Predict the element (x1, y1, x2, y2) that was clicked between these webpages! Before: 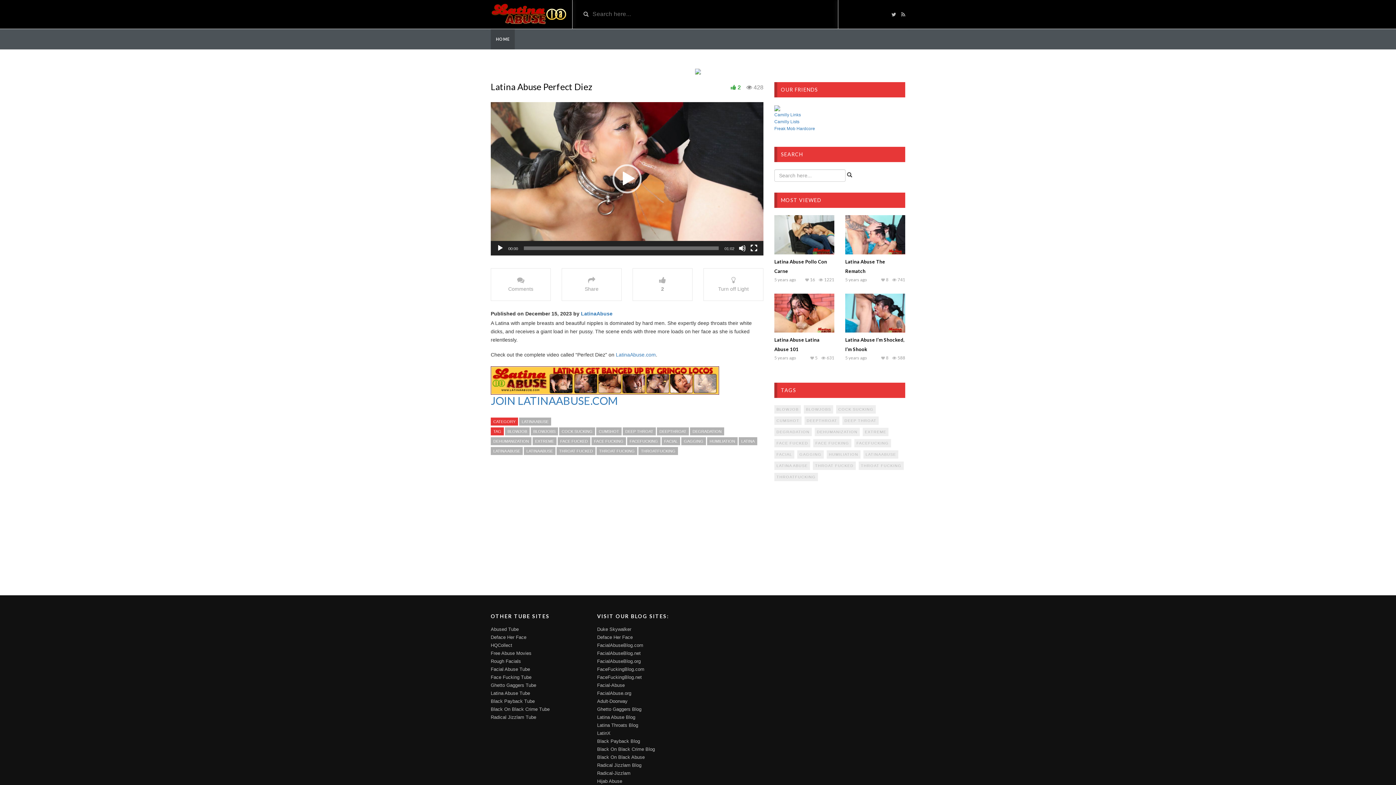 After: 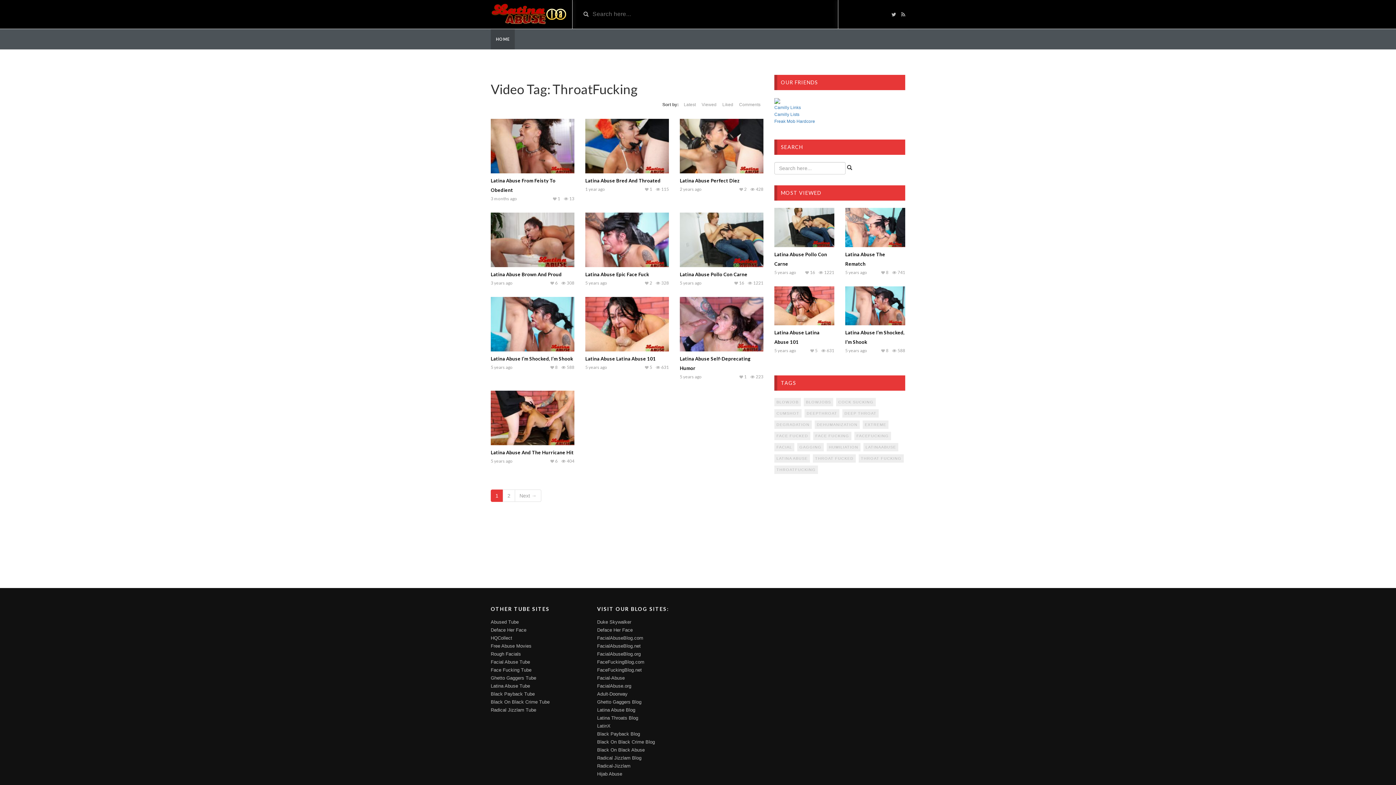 Action: label: THROATFUCKING bbox: (638, 447, 678, 455)